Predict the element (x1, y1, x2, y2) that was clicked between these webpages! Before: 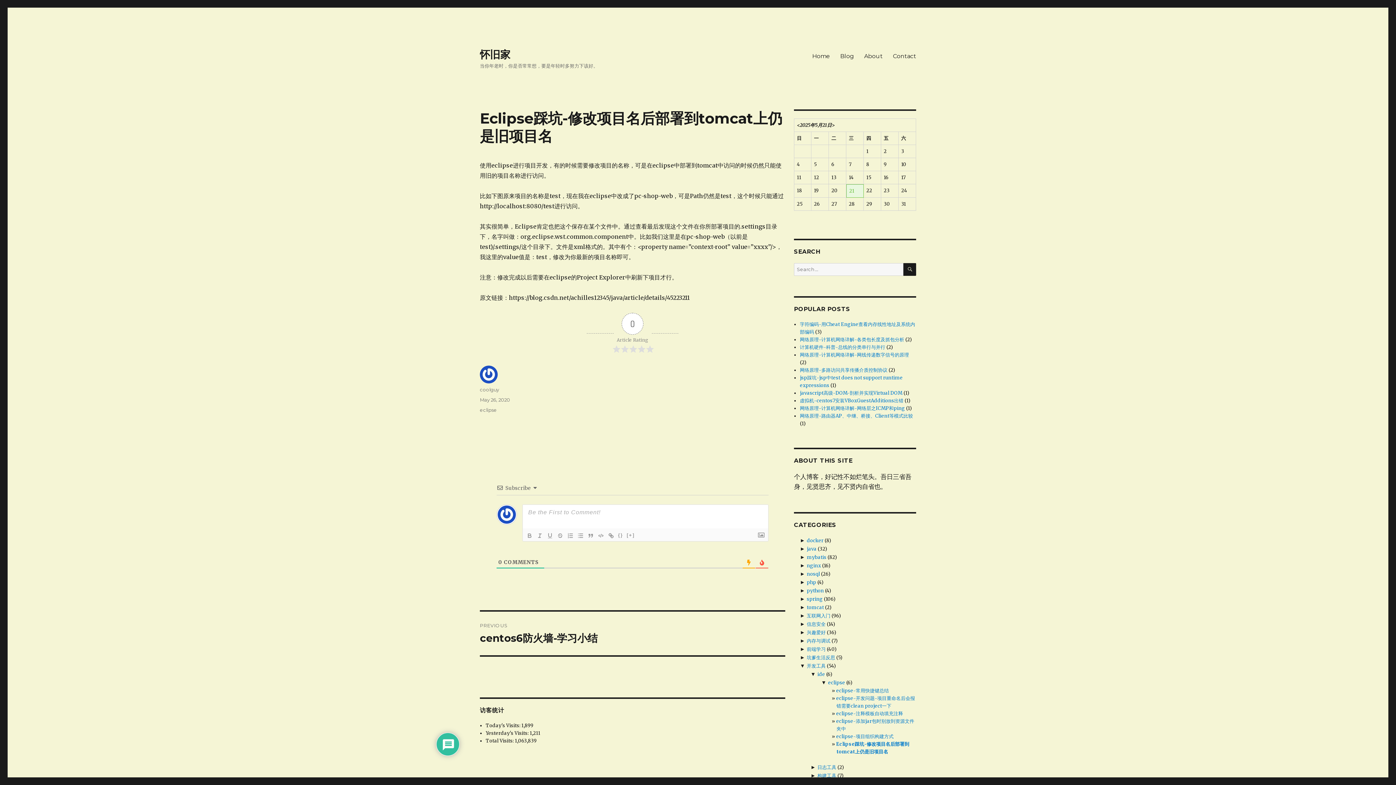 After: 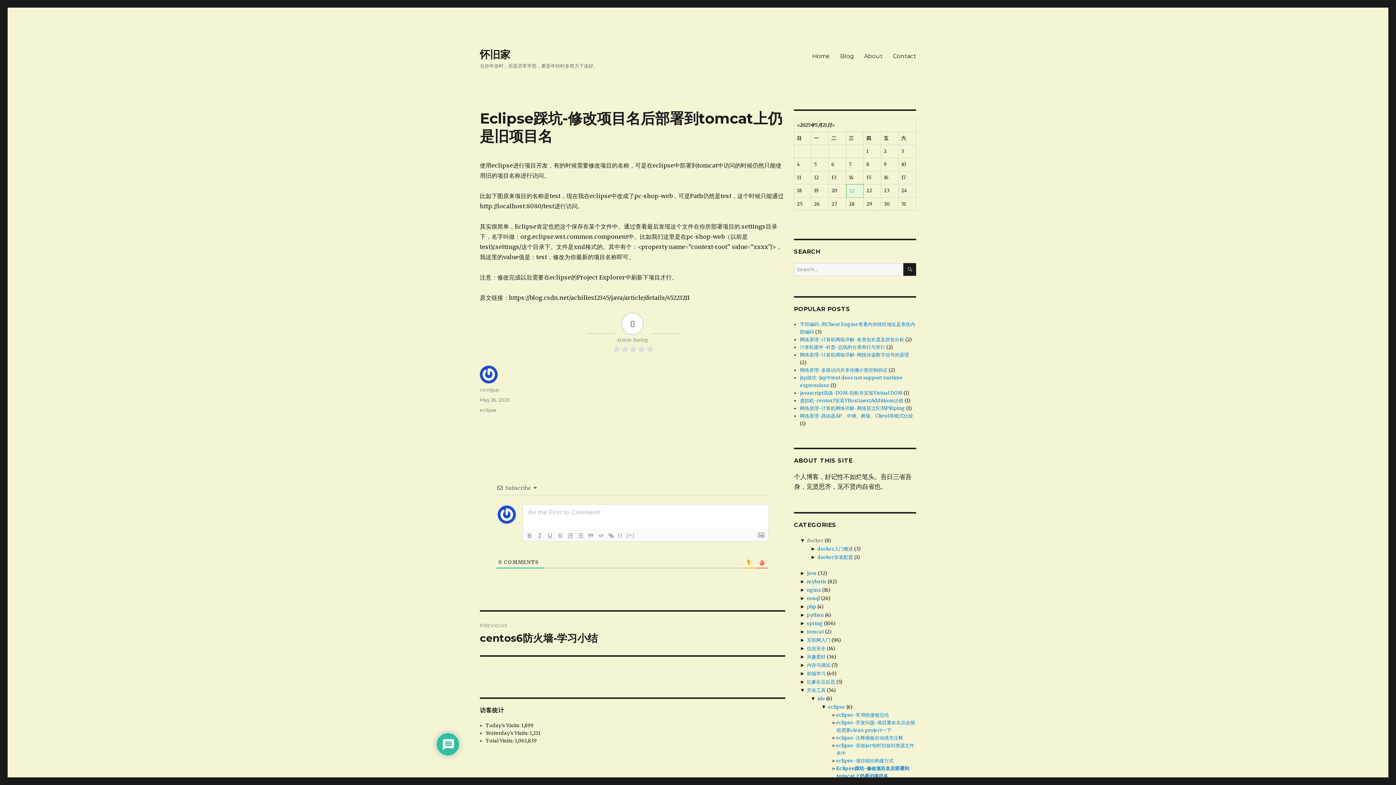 Action: bbox: (807, 537, 823, 544) label: docker